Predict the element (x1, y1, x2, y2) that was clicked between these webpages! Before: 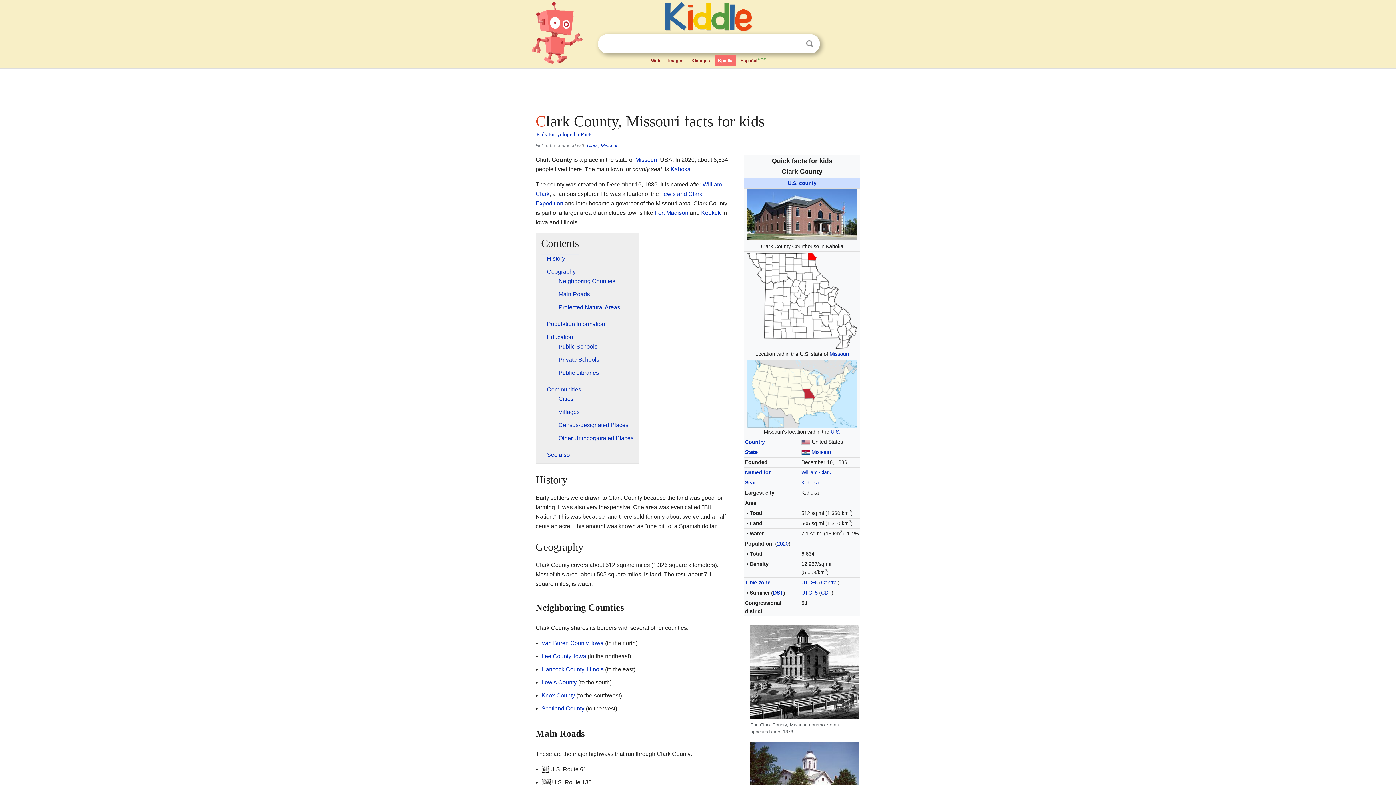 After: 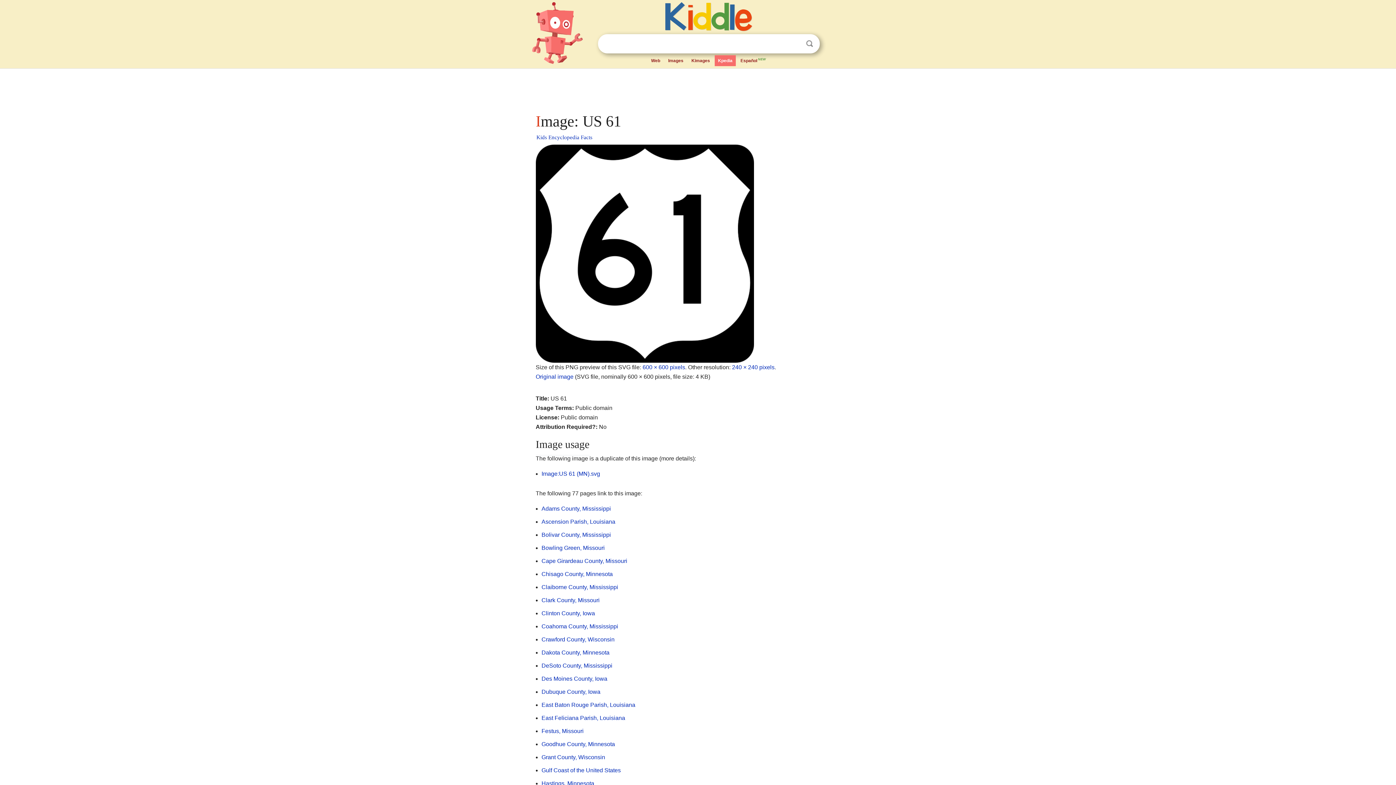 Action: bbox: (541, 766, 548, 772)